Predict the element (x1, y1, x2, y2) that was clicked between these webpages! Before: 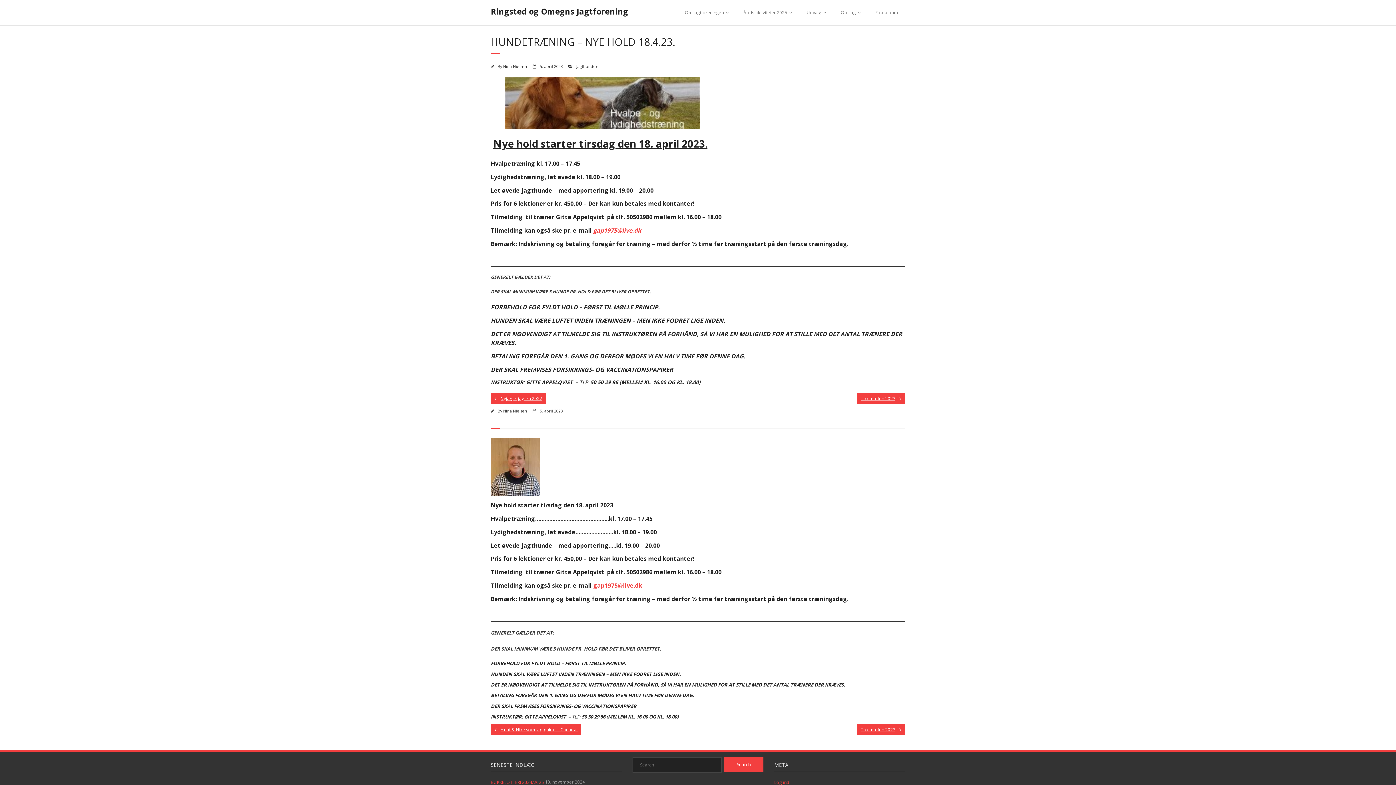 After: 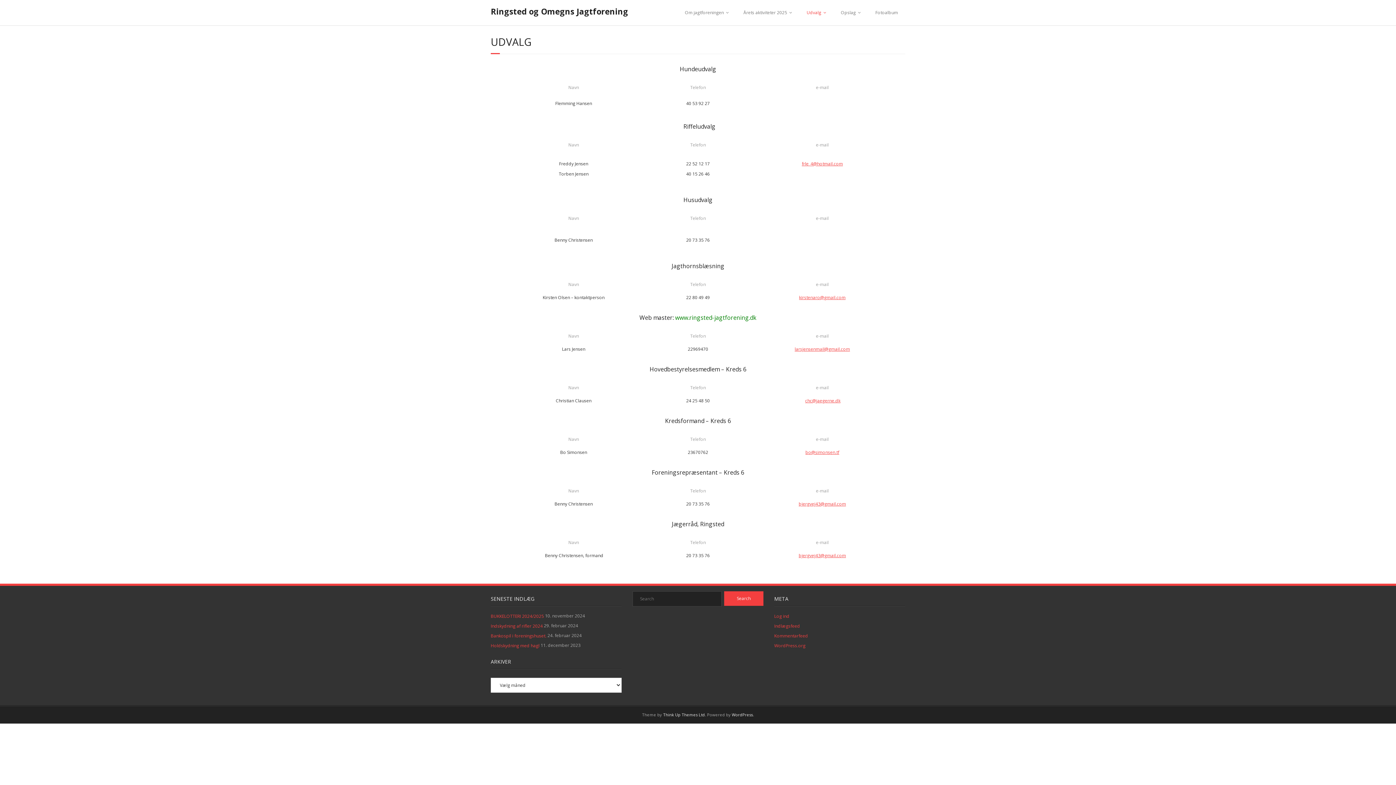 Action: bbox: (799, 0, 833, 25) label: Udvalg